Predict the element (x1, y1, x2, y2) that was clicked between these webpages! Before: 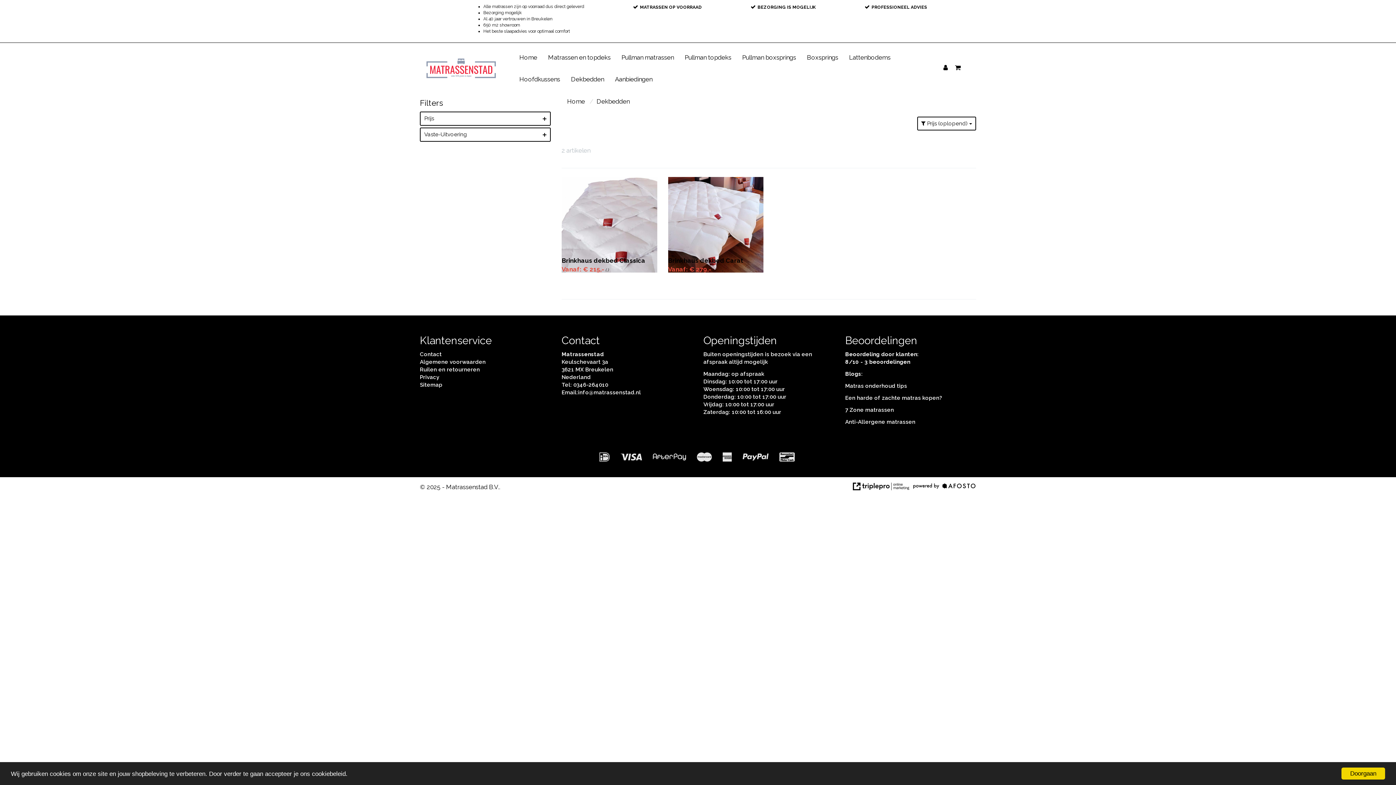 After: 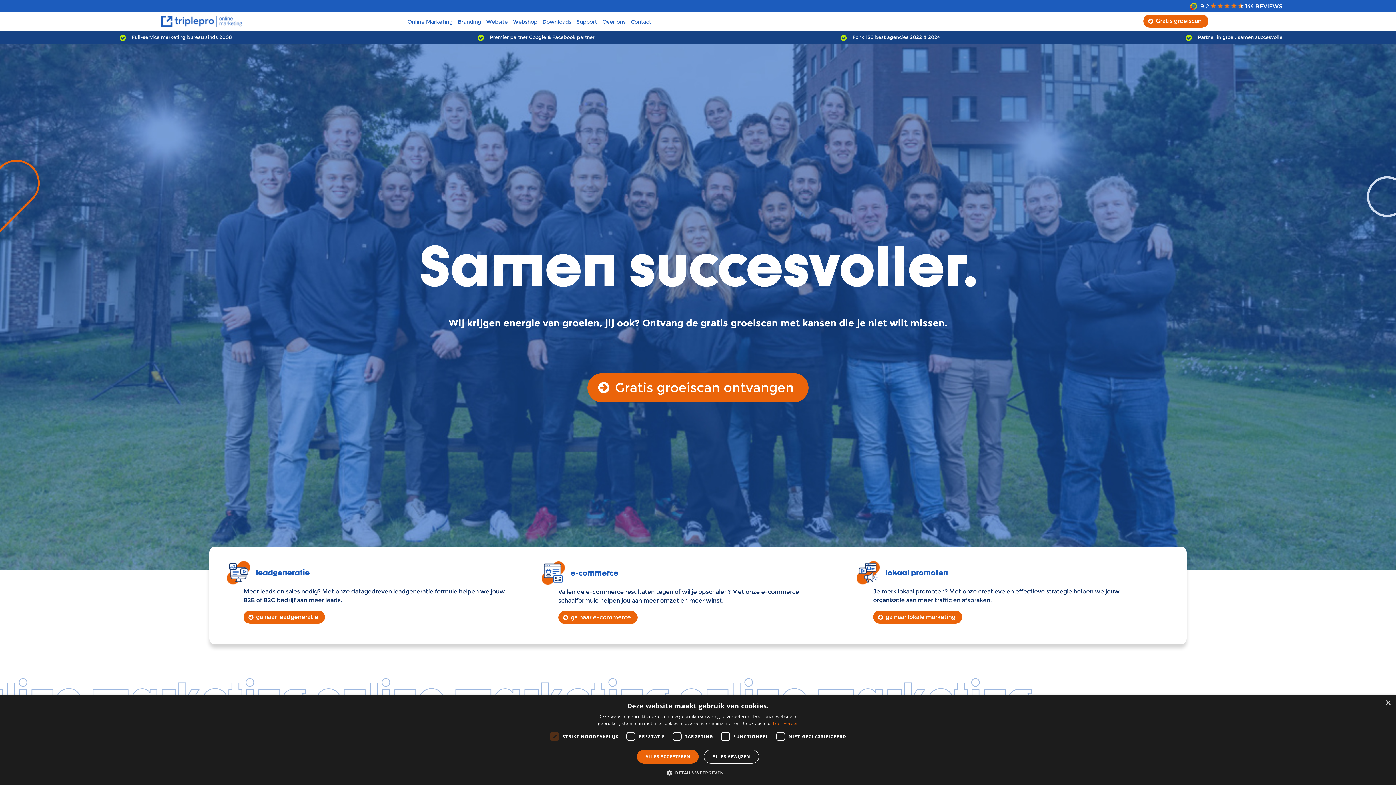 Action: bbox: (853, 484, 912, 491)